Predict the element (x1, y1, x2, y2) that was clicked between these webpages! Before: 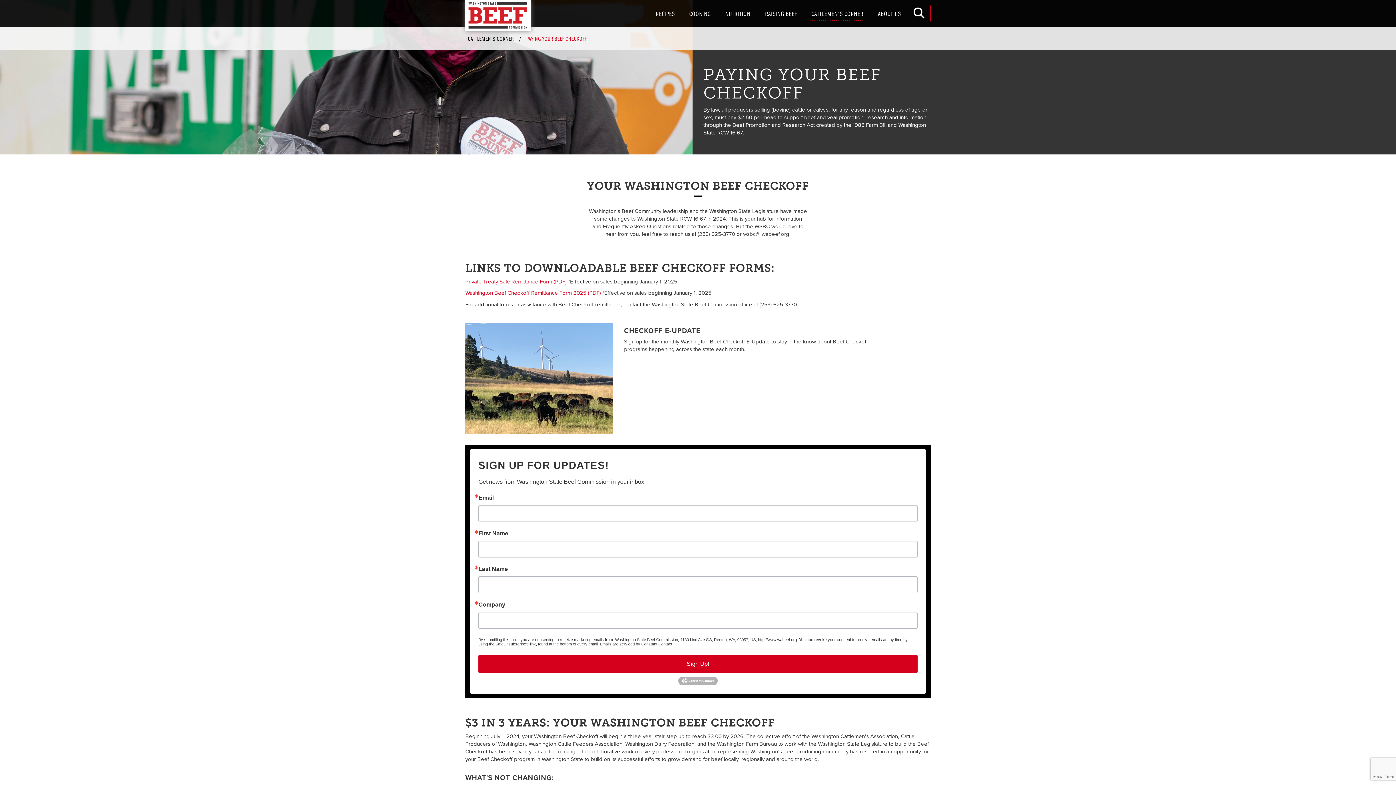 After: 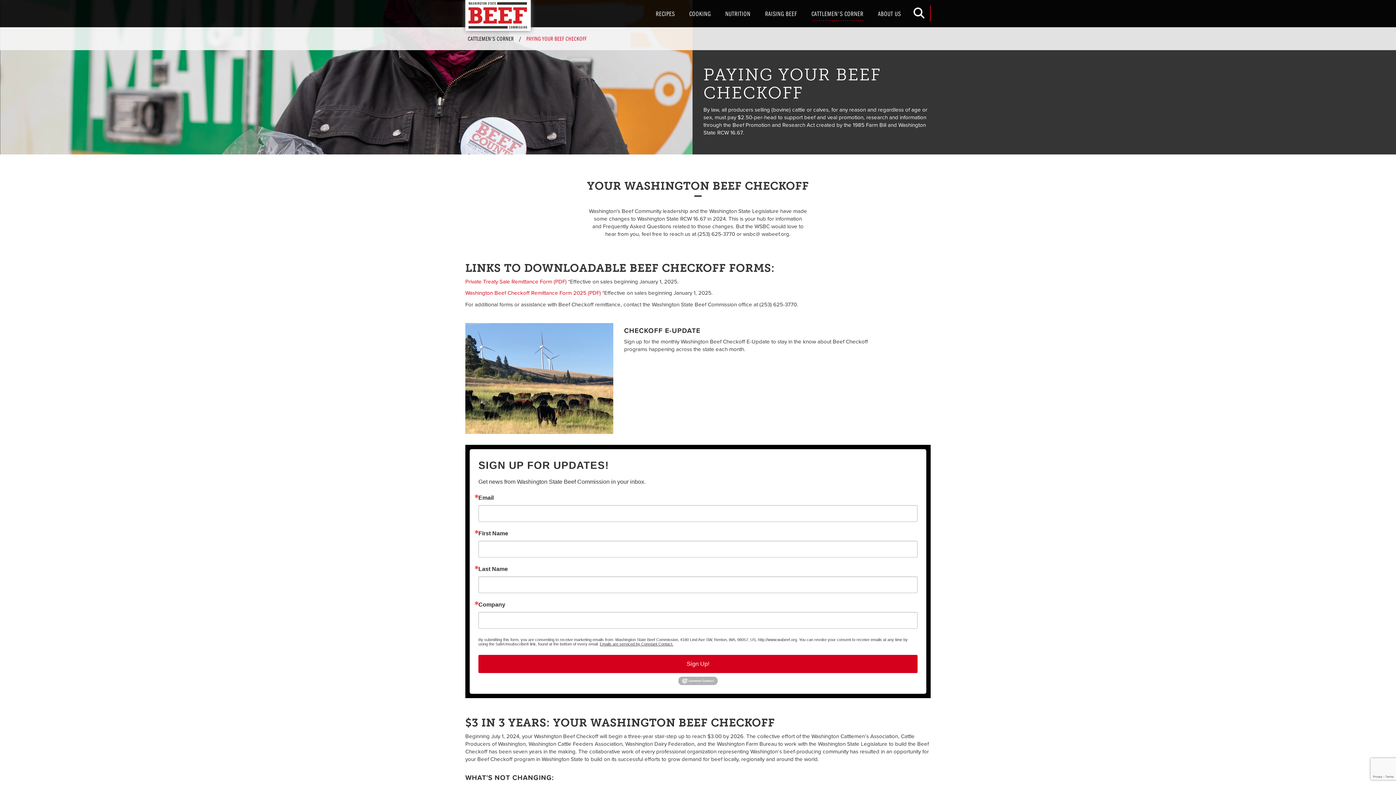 Action: bbox: (678, 678, 717, 683)